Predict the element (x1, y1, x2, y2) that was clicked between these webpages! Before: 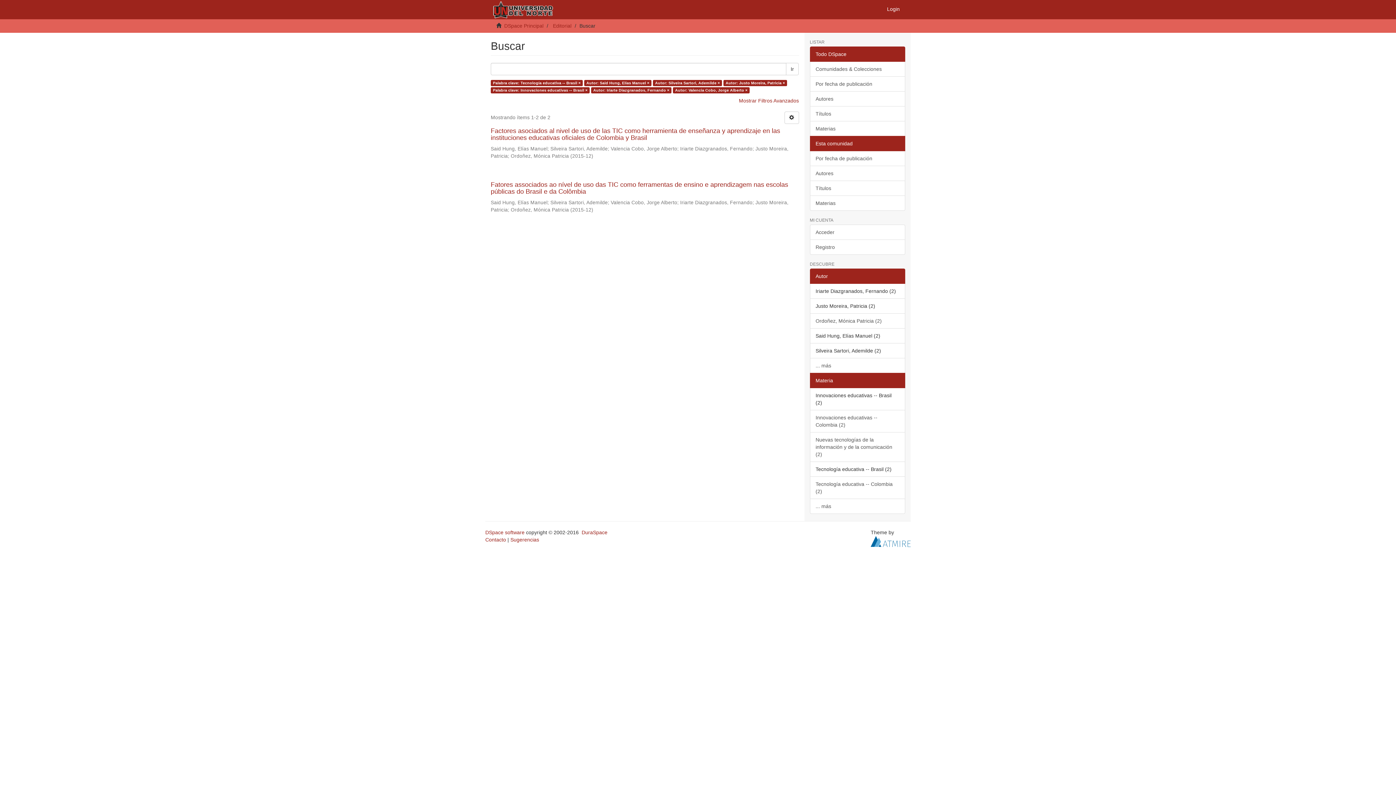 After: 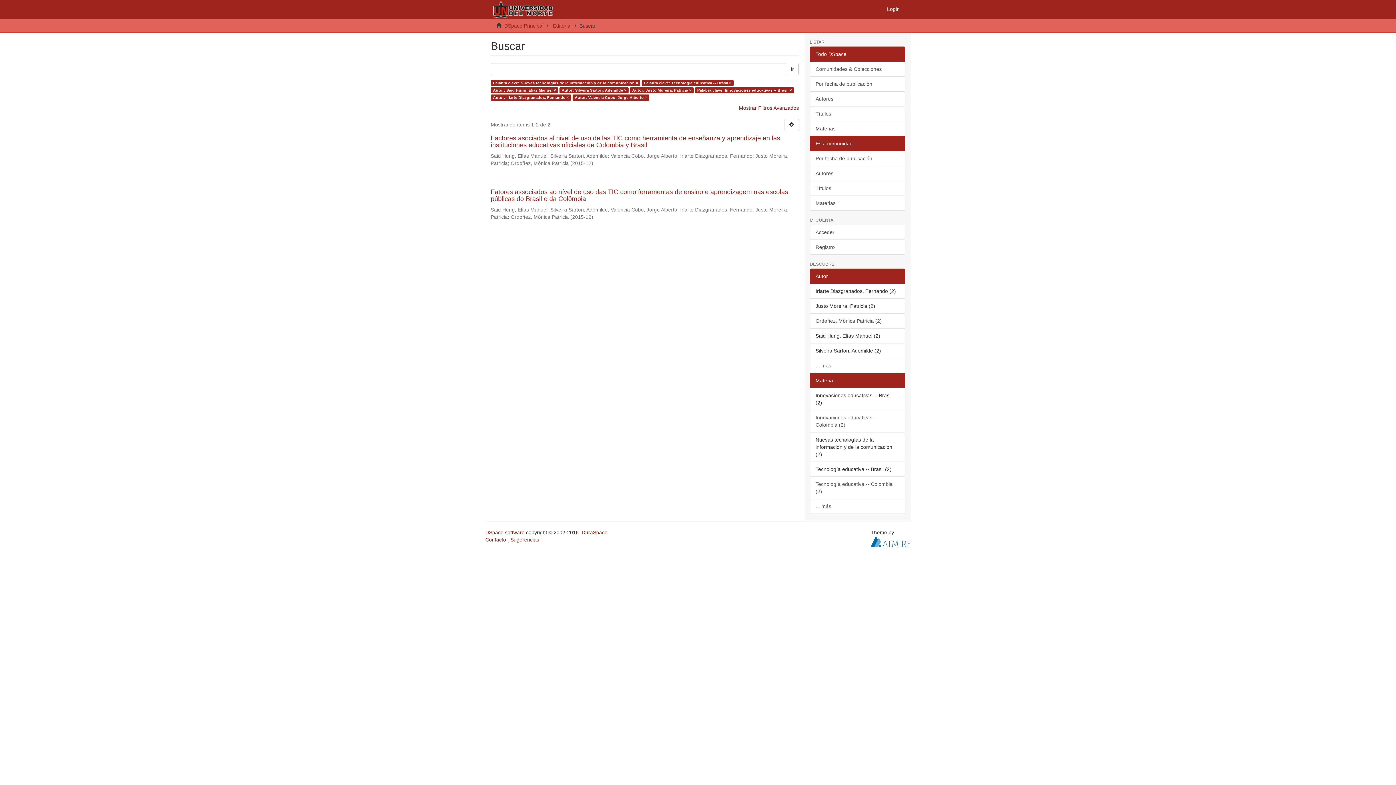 Action: label: Nuevas tecnologías de la información y de la comunicación (2) bbox: (810, 432, 905, 462)